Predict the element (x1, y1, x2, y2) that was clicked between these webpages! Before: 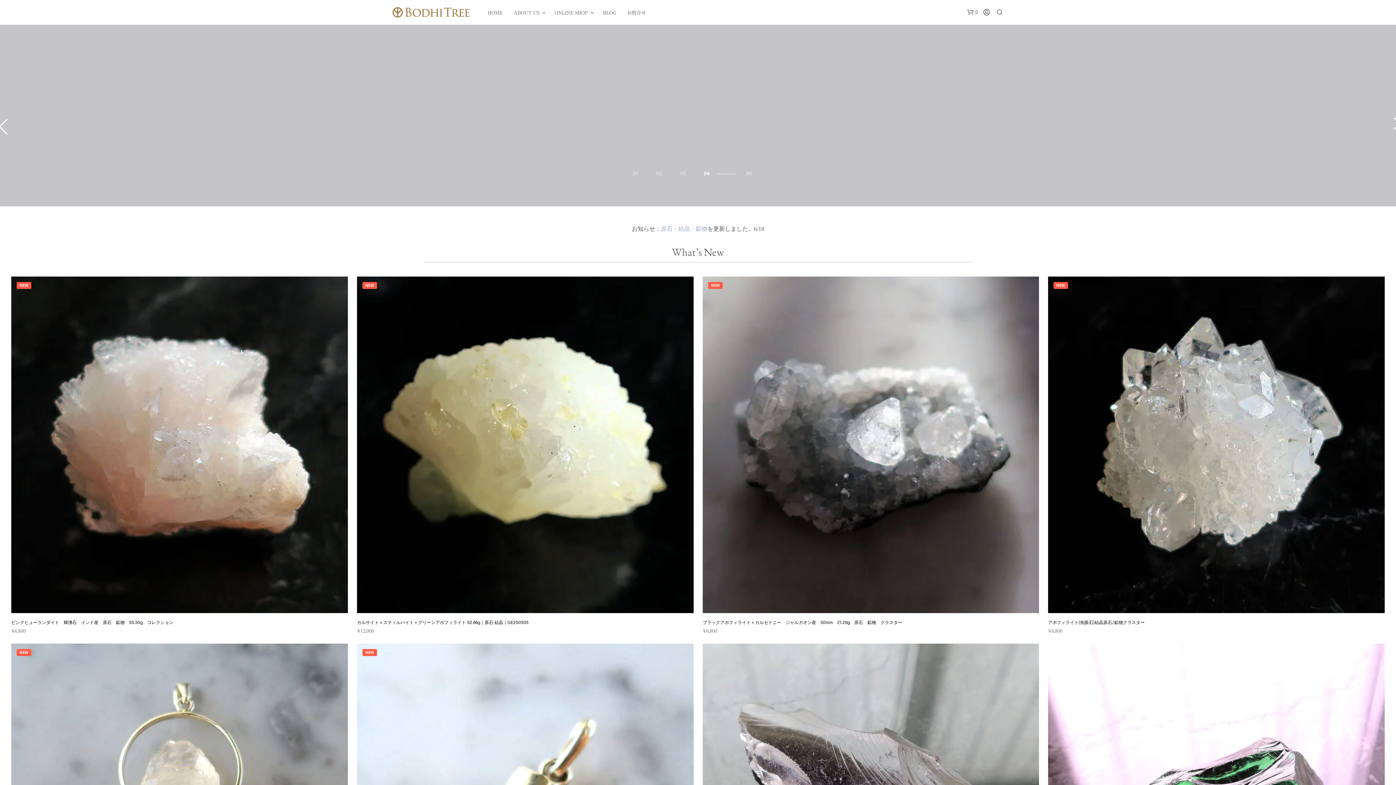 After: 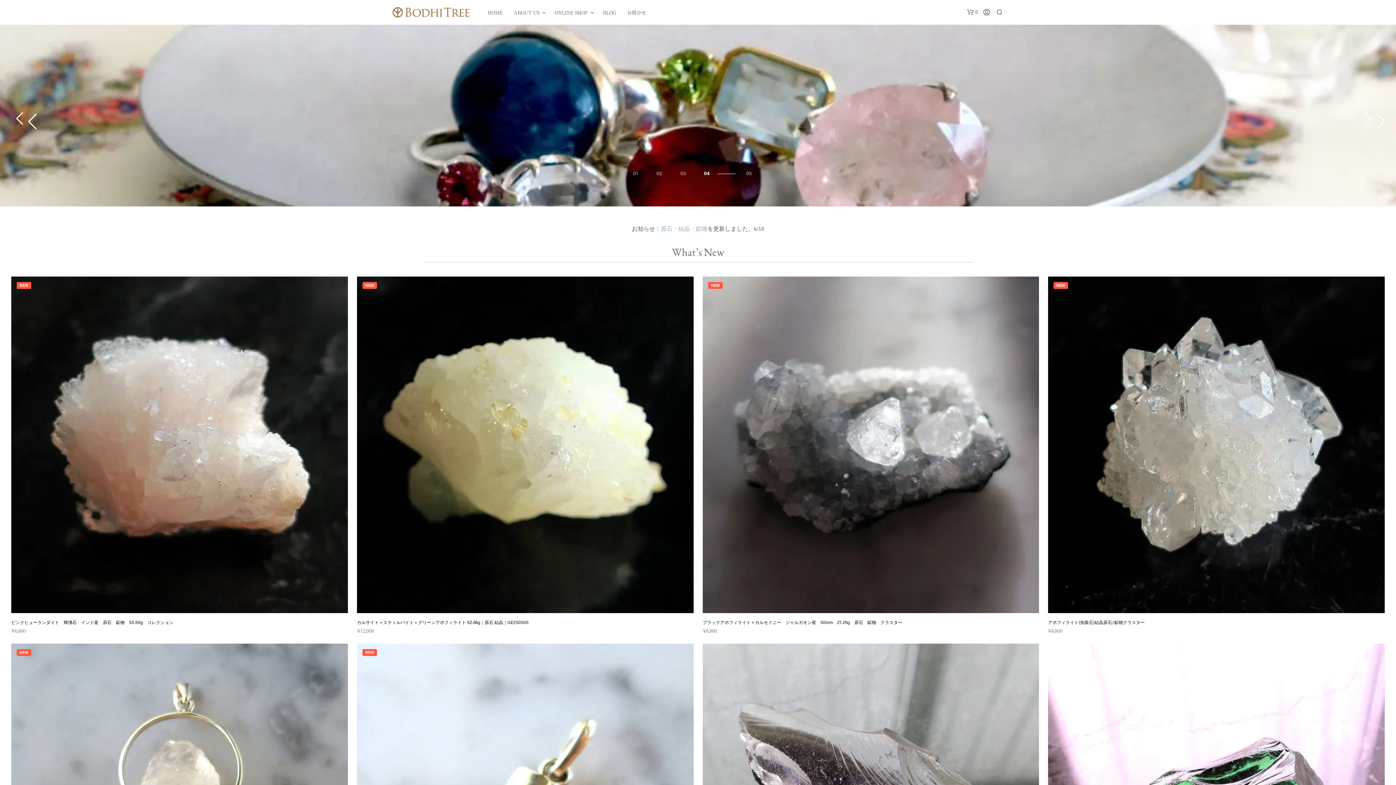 Action: label: Go to slide 4 bbox: (722, 170, 739, 177)